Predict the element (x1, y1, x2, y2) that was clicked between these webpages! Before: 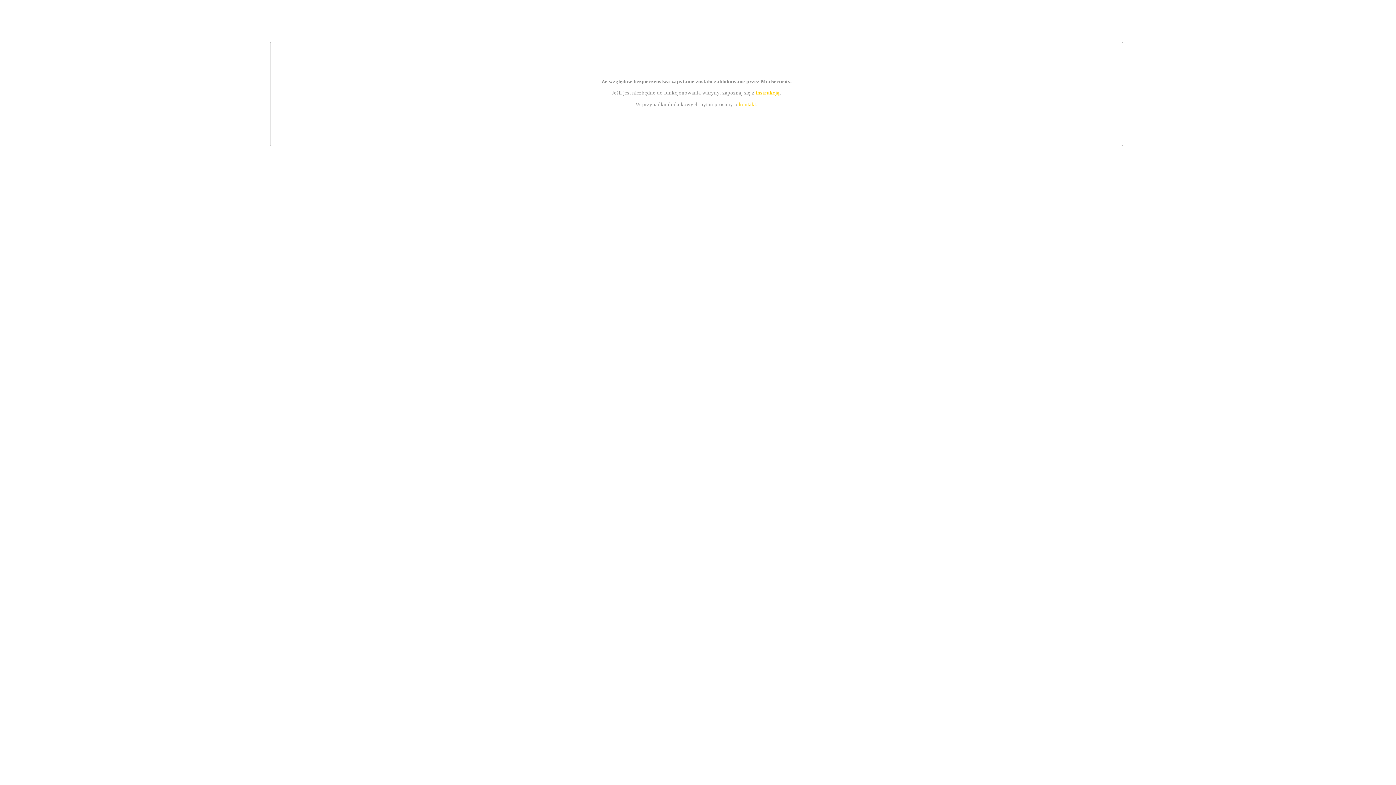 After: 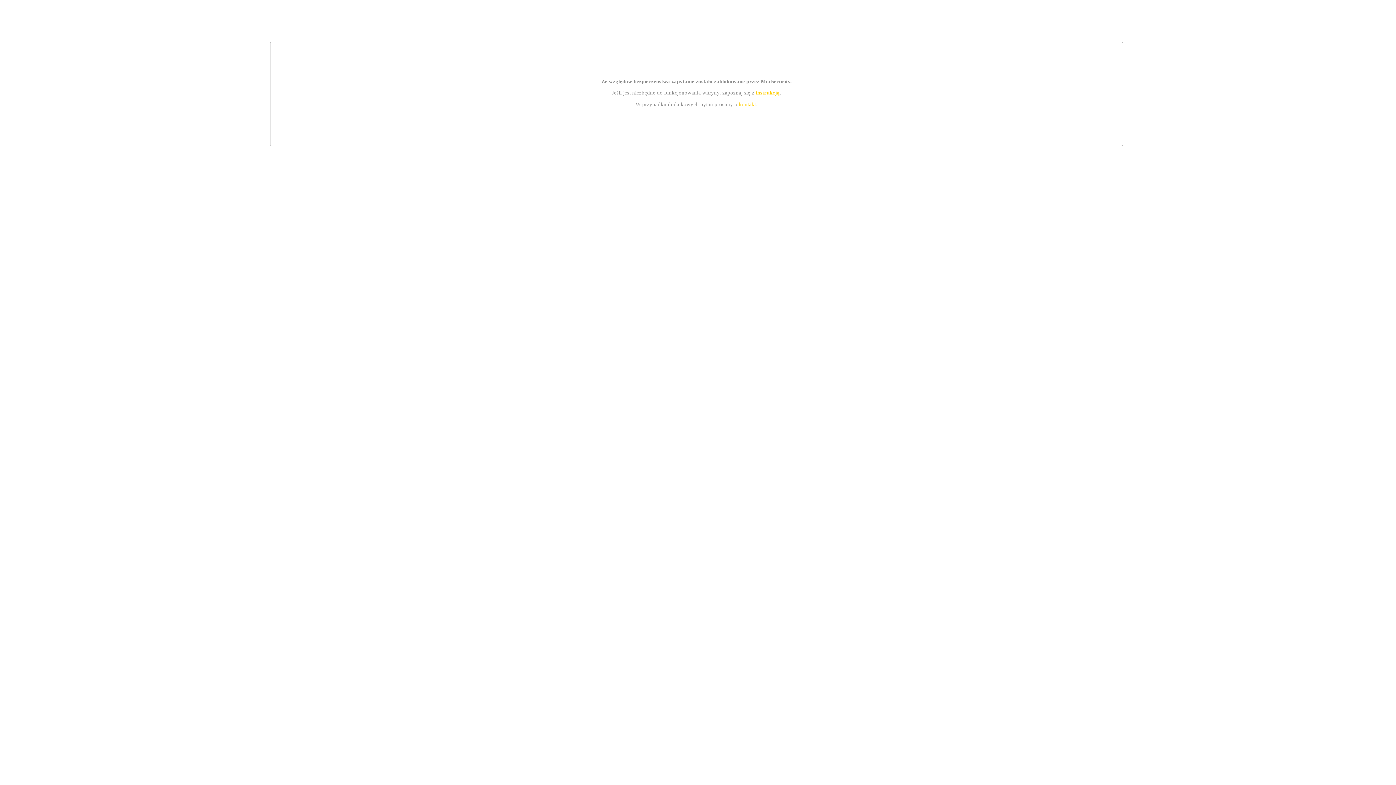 Action: bbox: (755, 89, 779, 95) label: instrukcją